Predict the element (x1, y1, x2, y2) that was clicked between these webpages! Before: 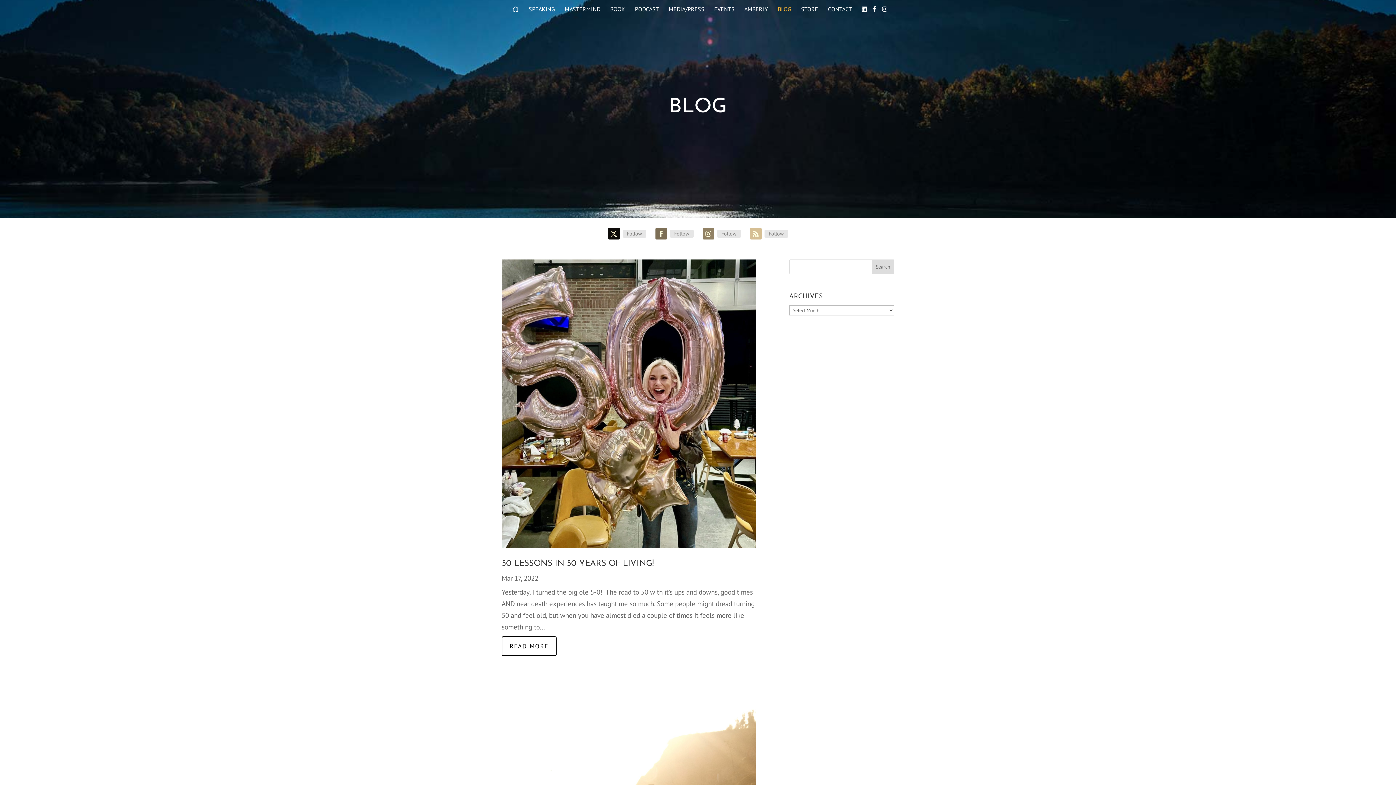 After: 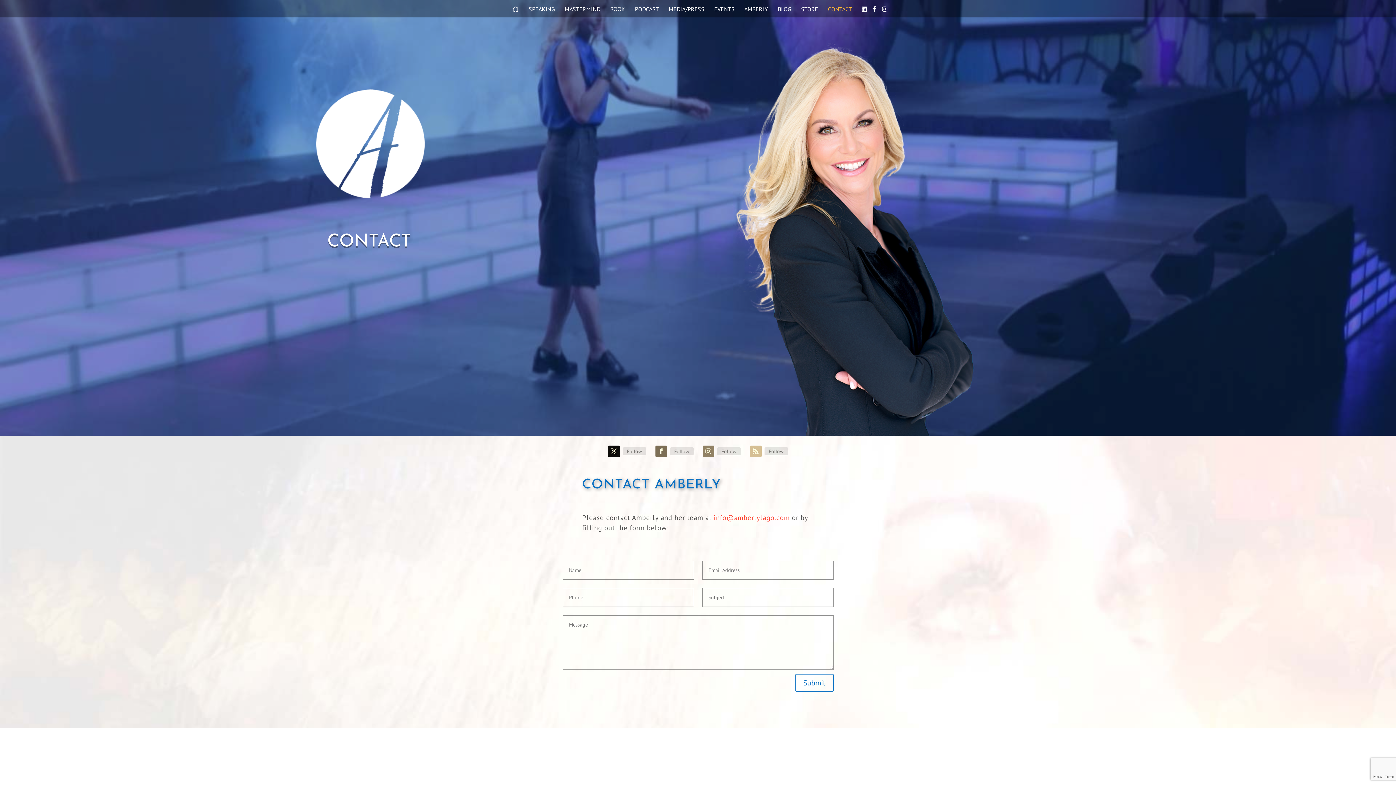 Action: bbox: (828, 6, 852, 17) label: CONTACT